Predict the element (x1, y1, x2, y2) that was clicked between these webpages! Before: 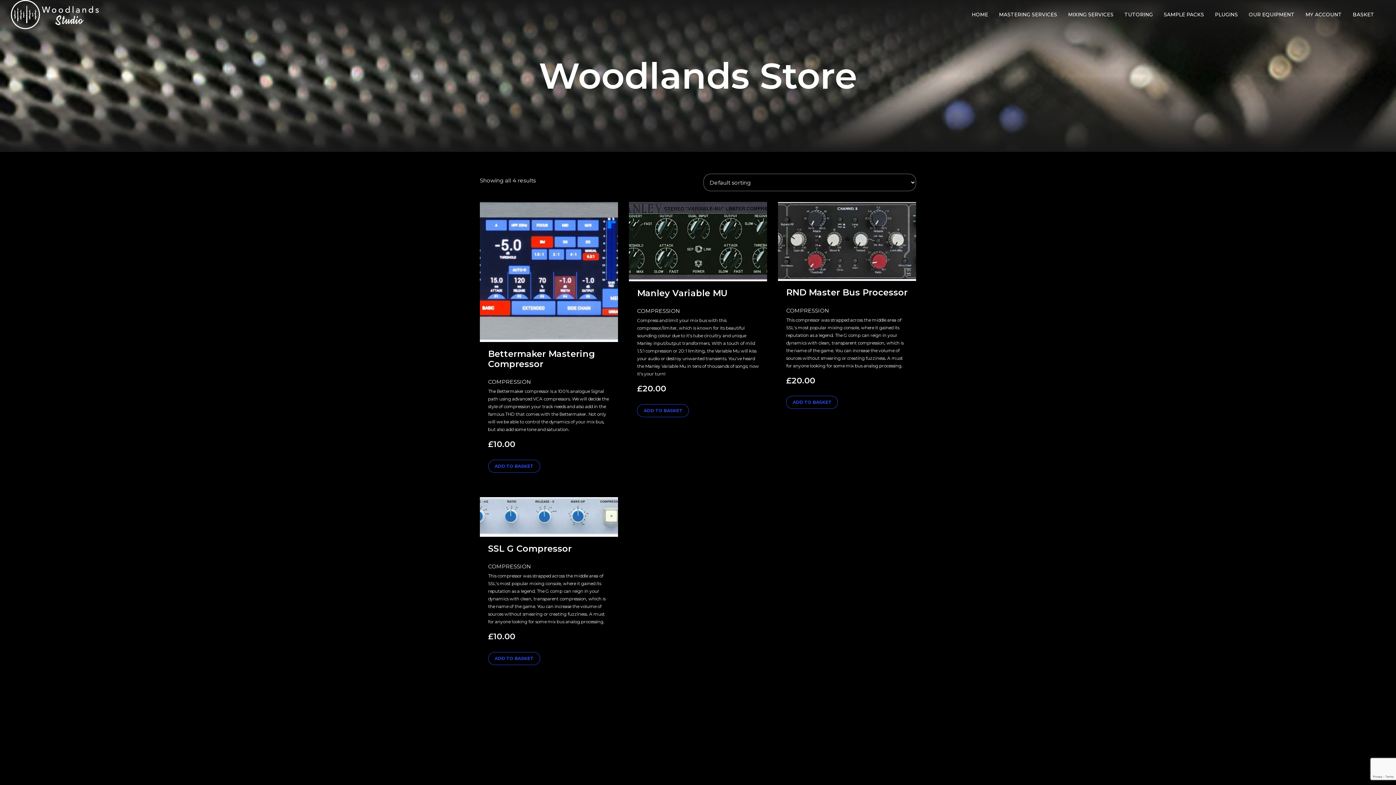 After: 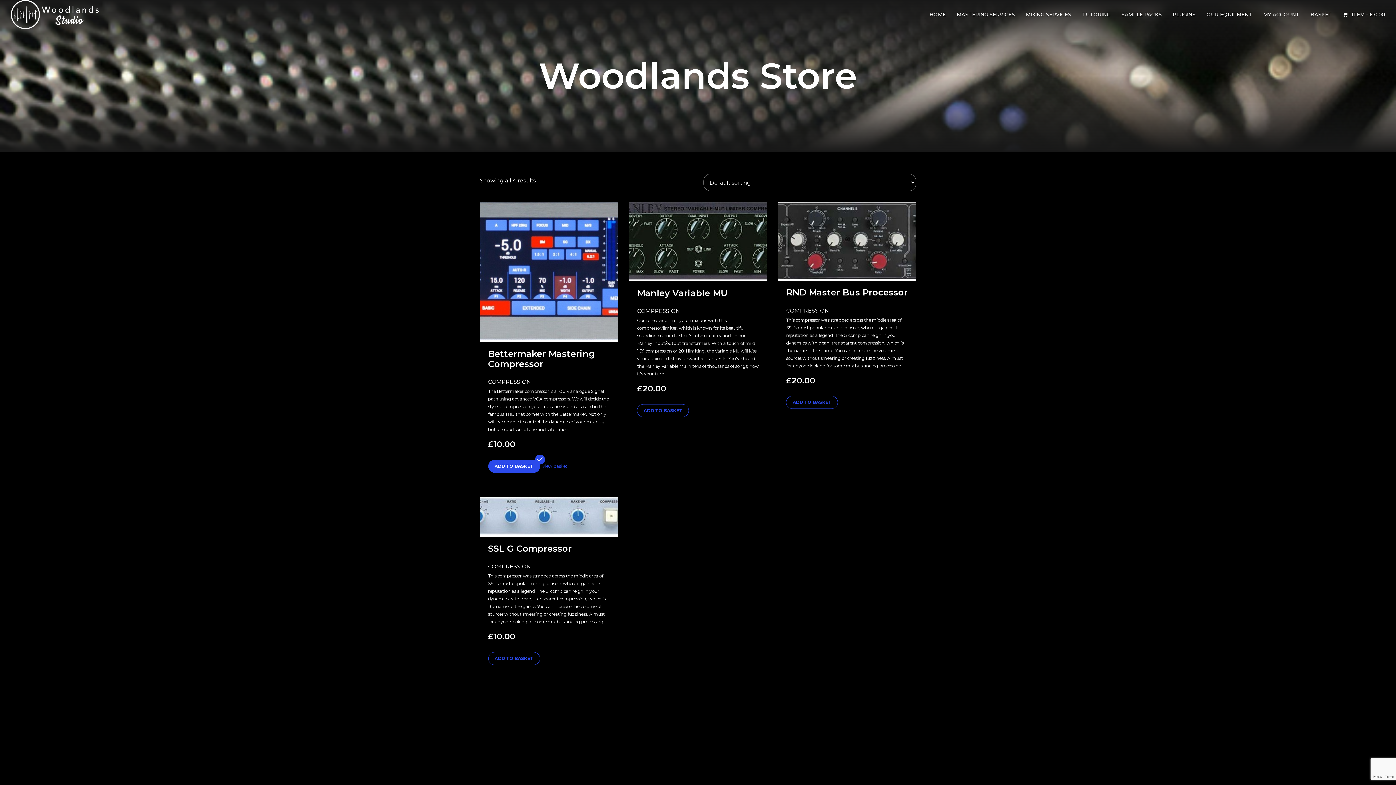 Action: bbox: (488, 459, 540, 472) label: Add to basket: “Bettermaker Mastering Compressor”